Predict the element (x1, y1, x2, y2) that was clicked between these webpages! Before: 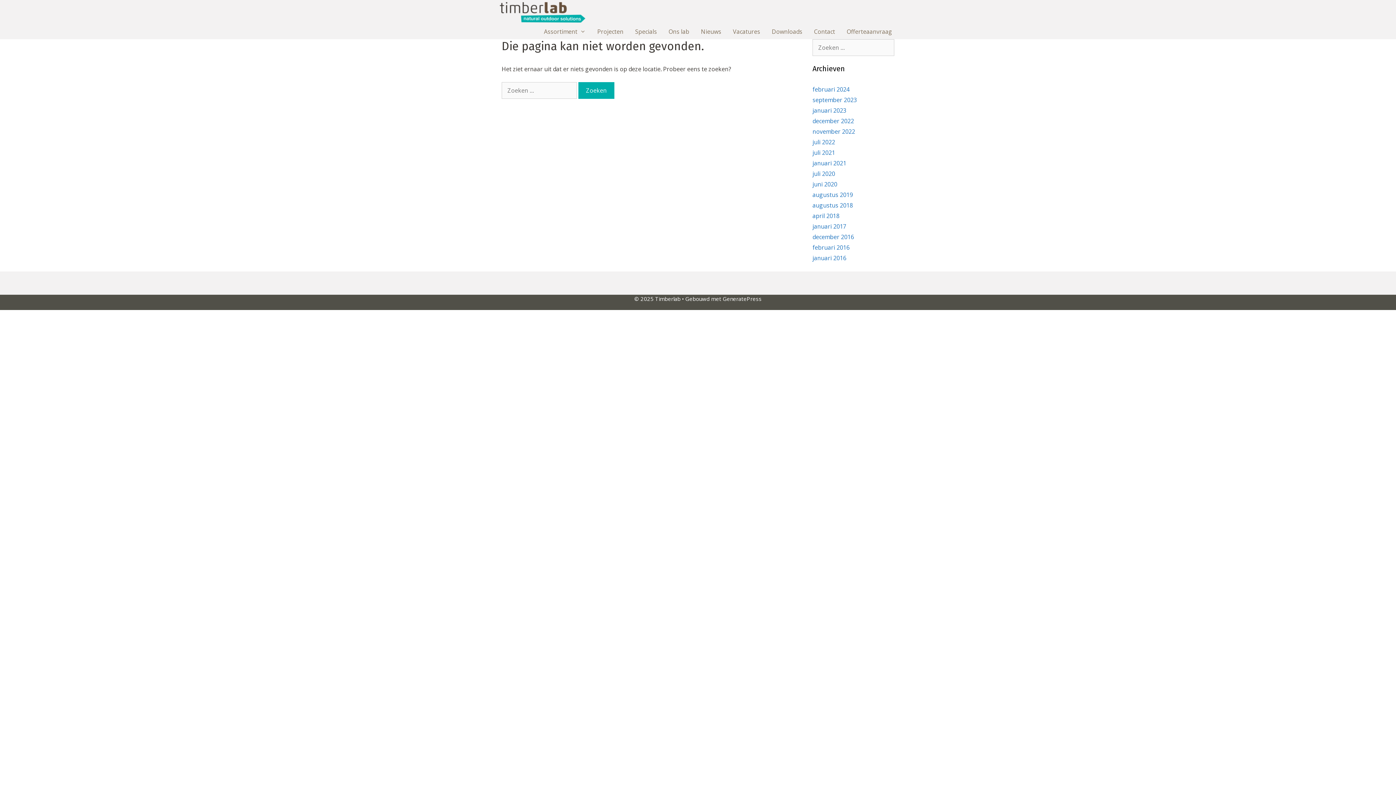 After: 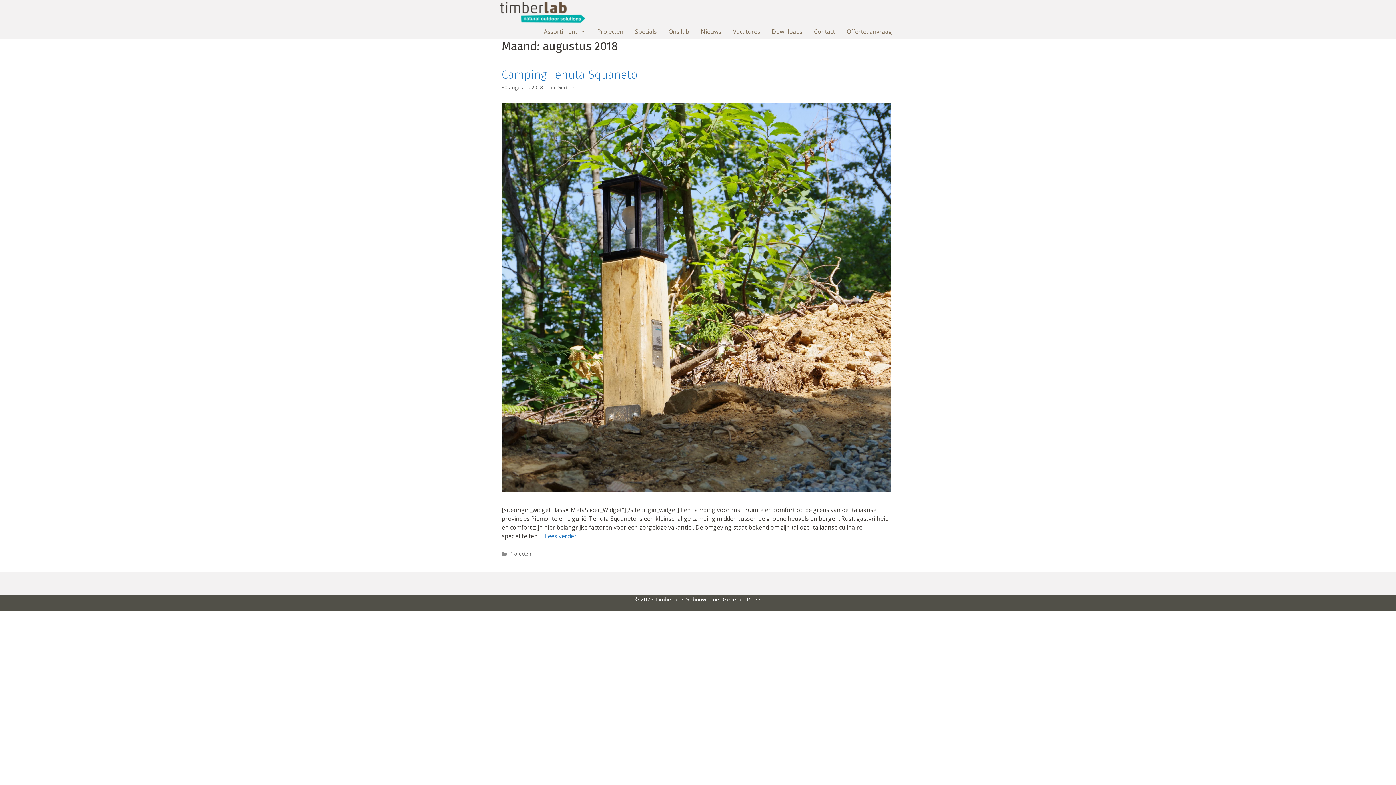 Action: bbox: (812, 201, 853, 209) label: augustus 2018